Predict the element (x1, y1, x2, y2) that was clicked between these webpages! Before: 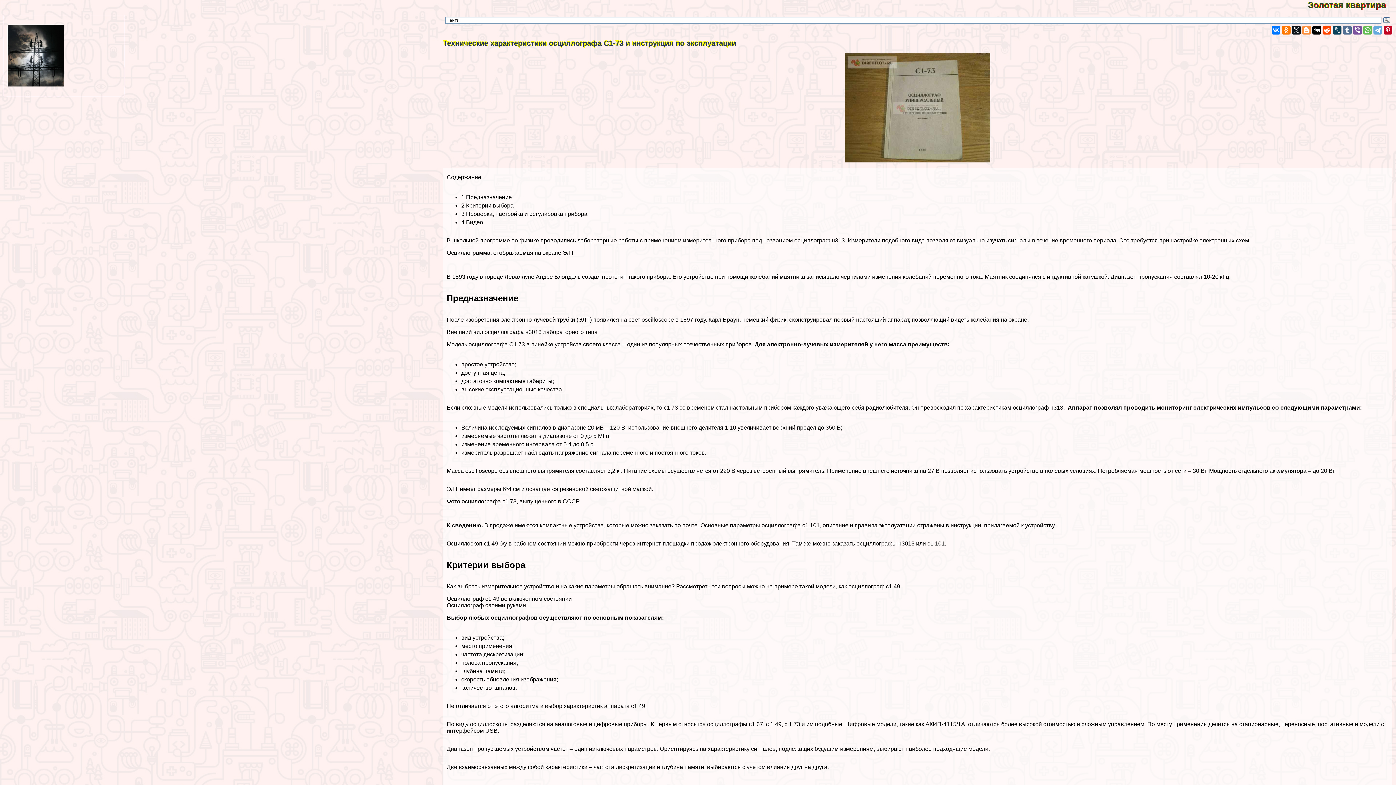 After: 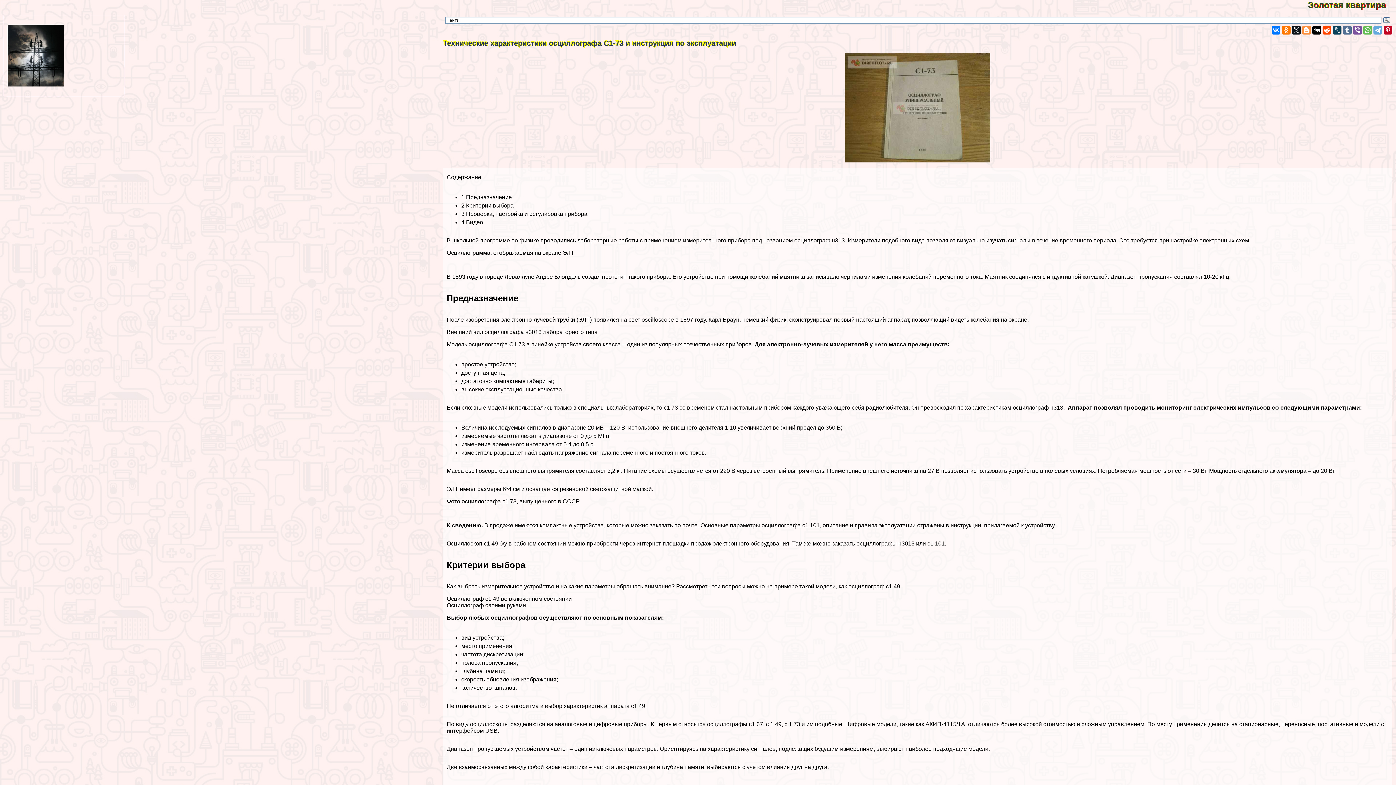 Action: label: 1 Предназначение bbox: (461, 194, 511, 200)